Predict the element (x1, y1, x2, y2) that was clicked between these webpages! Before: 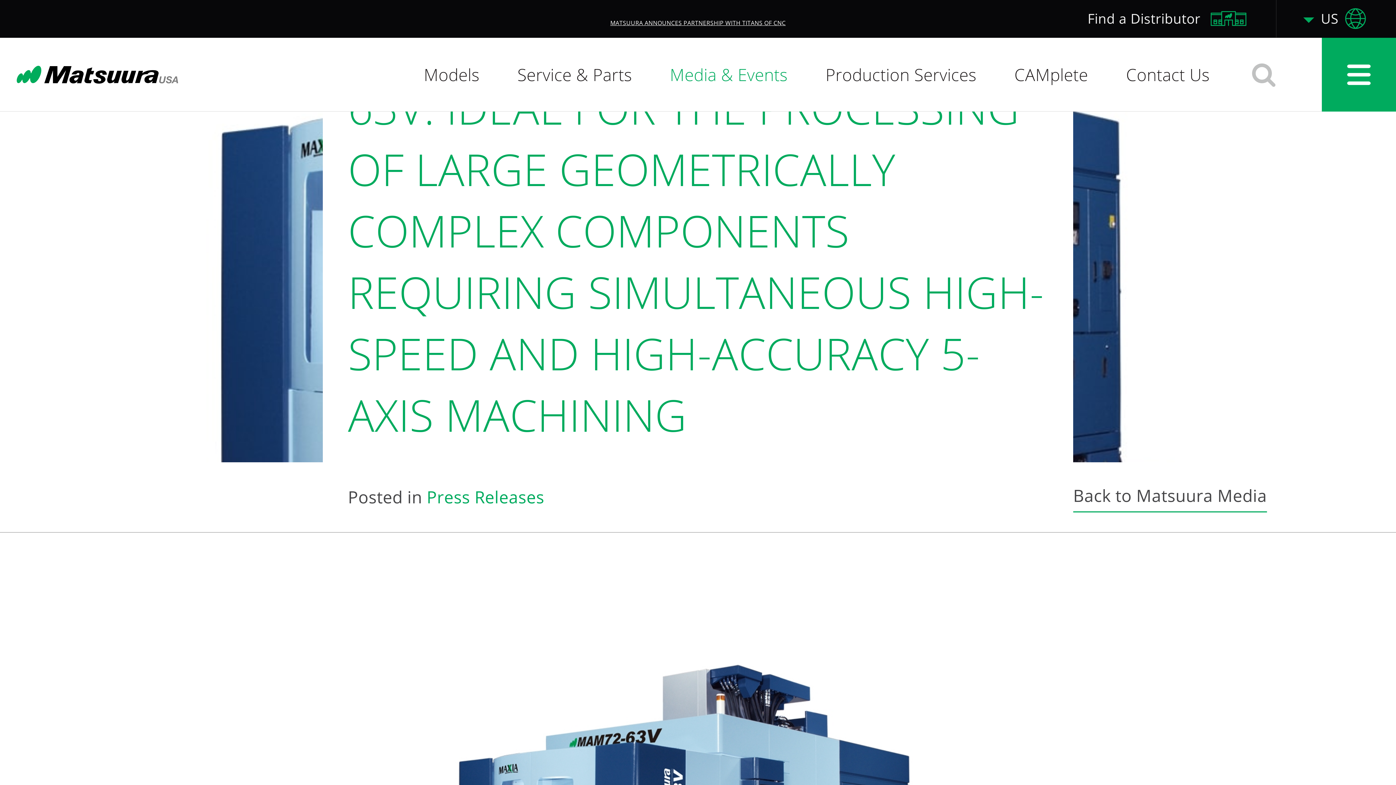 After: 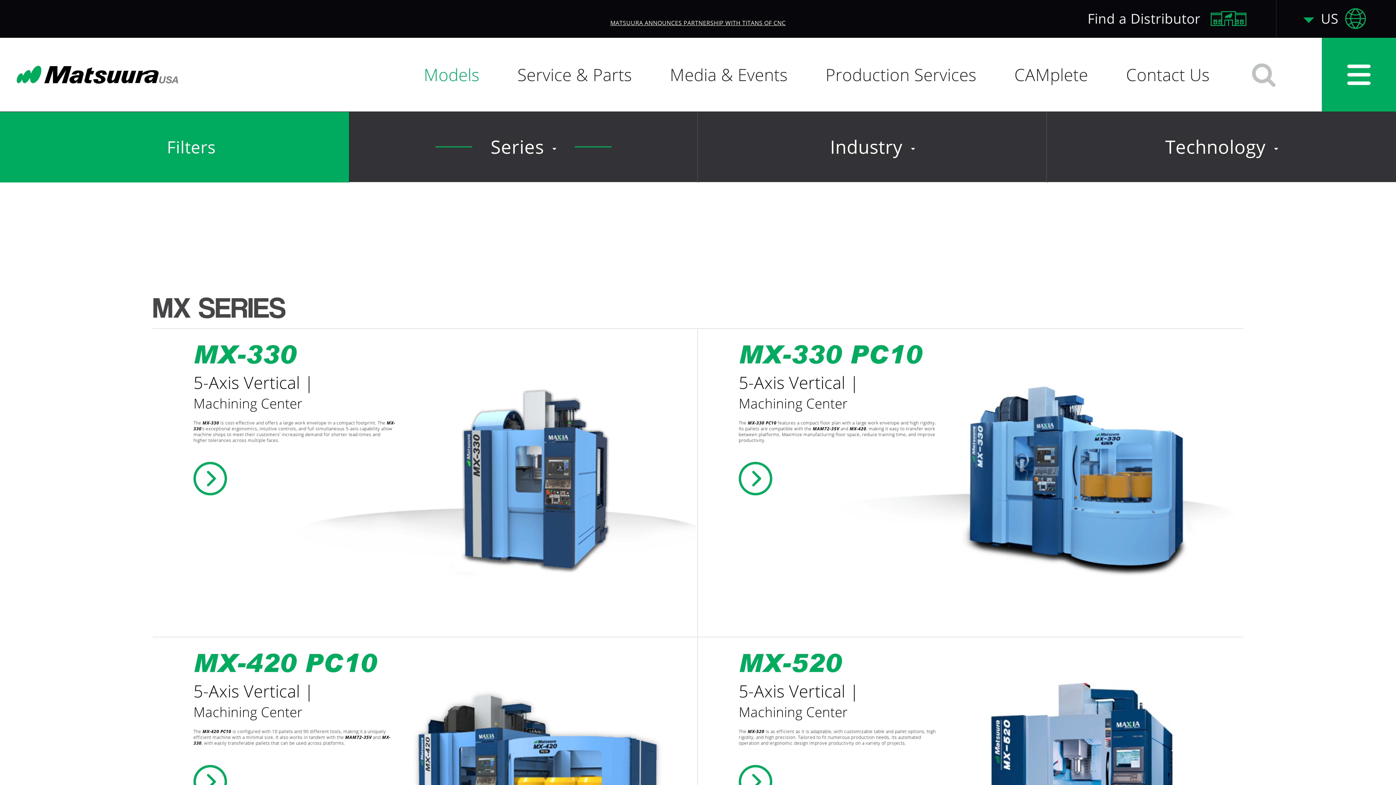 Action: label: Models bbox: (407, 37, 496, 111)